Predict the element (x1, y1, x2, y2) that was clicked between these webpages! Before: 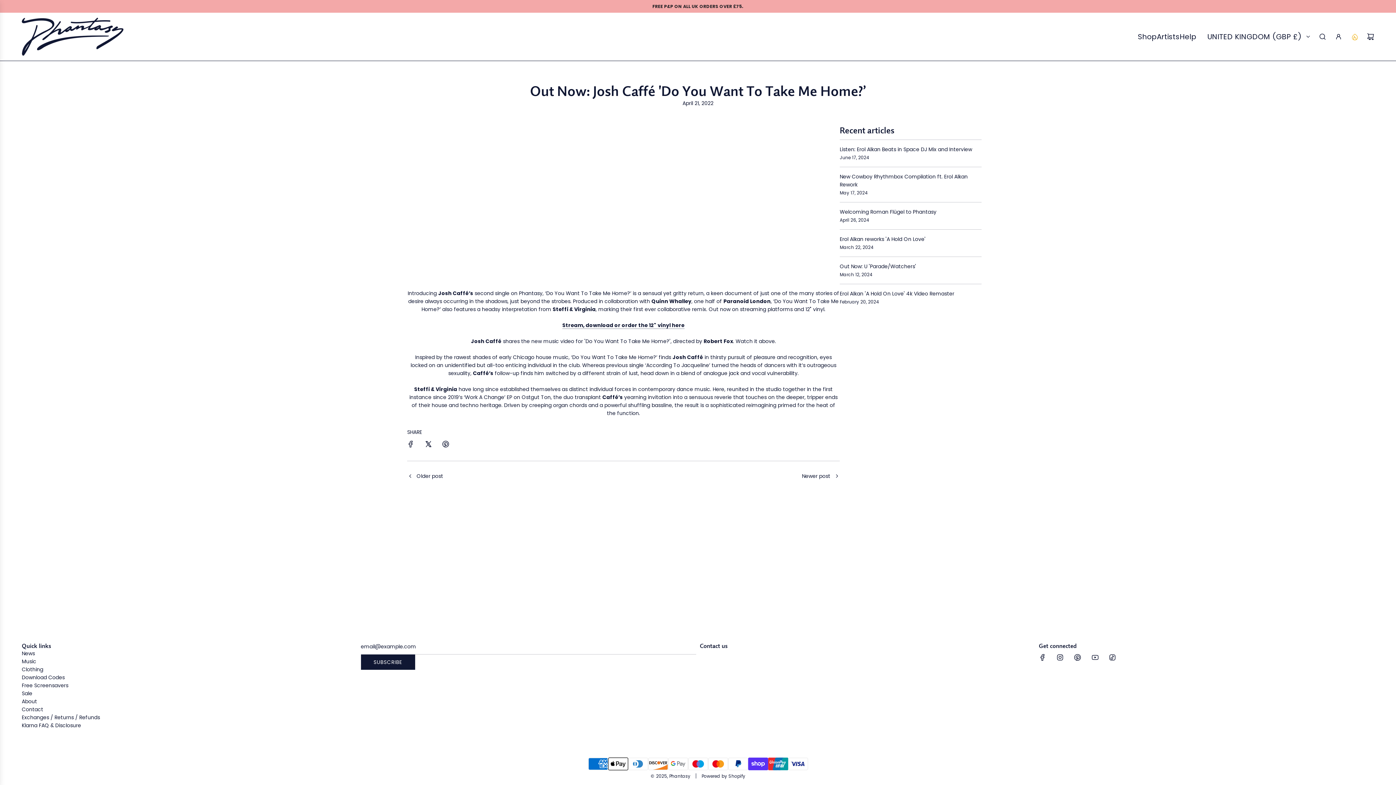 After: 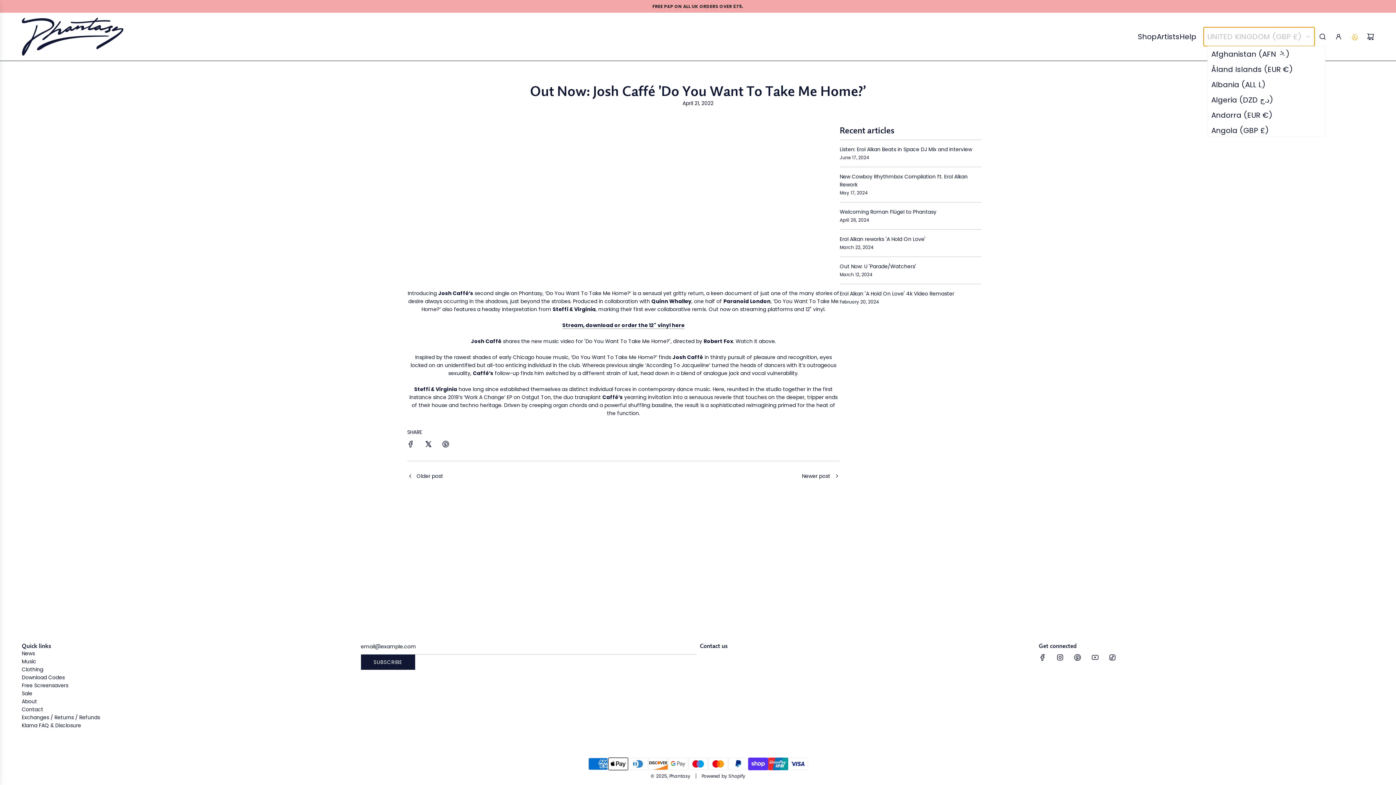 Action: label: UNITED KINGDOM (GBP £) bbox: (1204, 27, 1314, 46)